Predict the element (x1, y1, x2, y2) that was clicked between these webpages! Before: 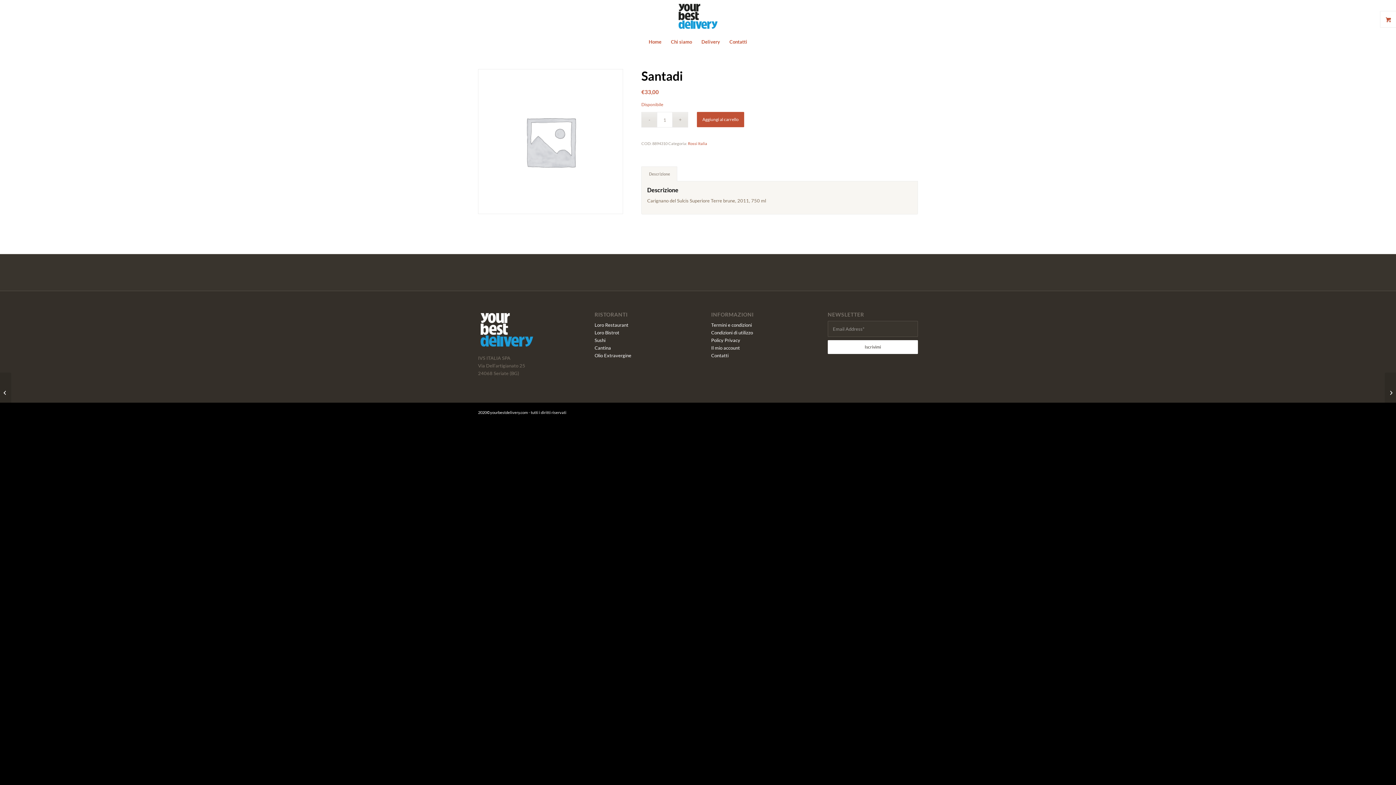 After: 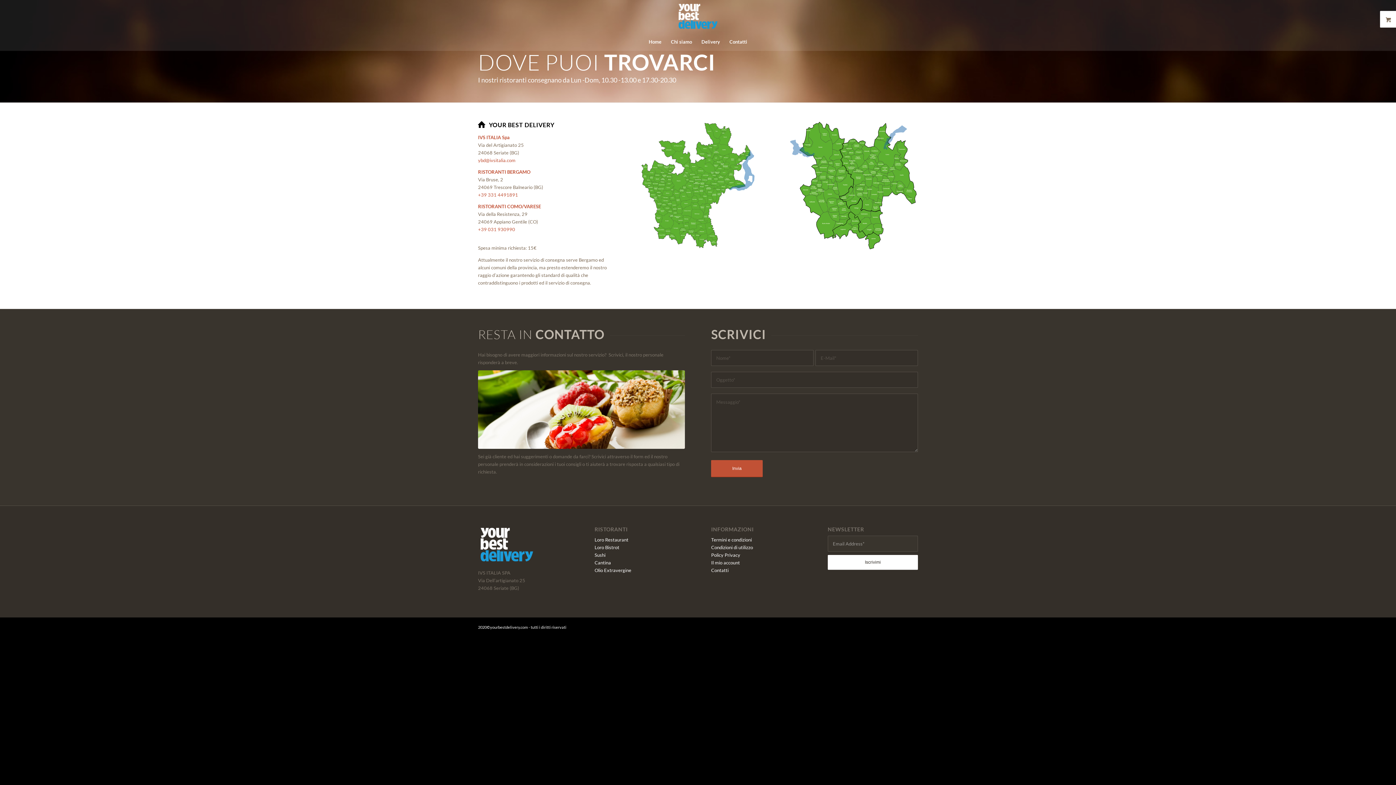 Action: bbox: (724, 32, 752, 50) label: Contatti